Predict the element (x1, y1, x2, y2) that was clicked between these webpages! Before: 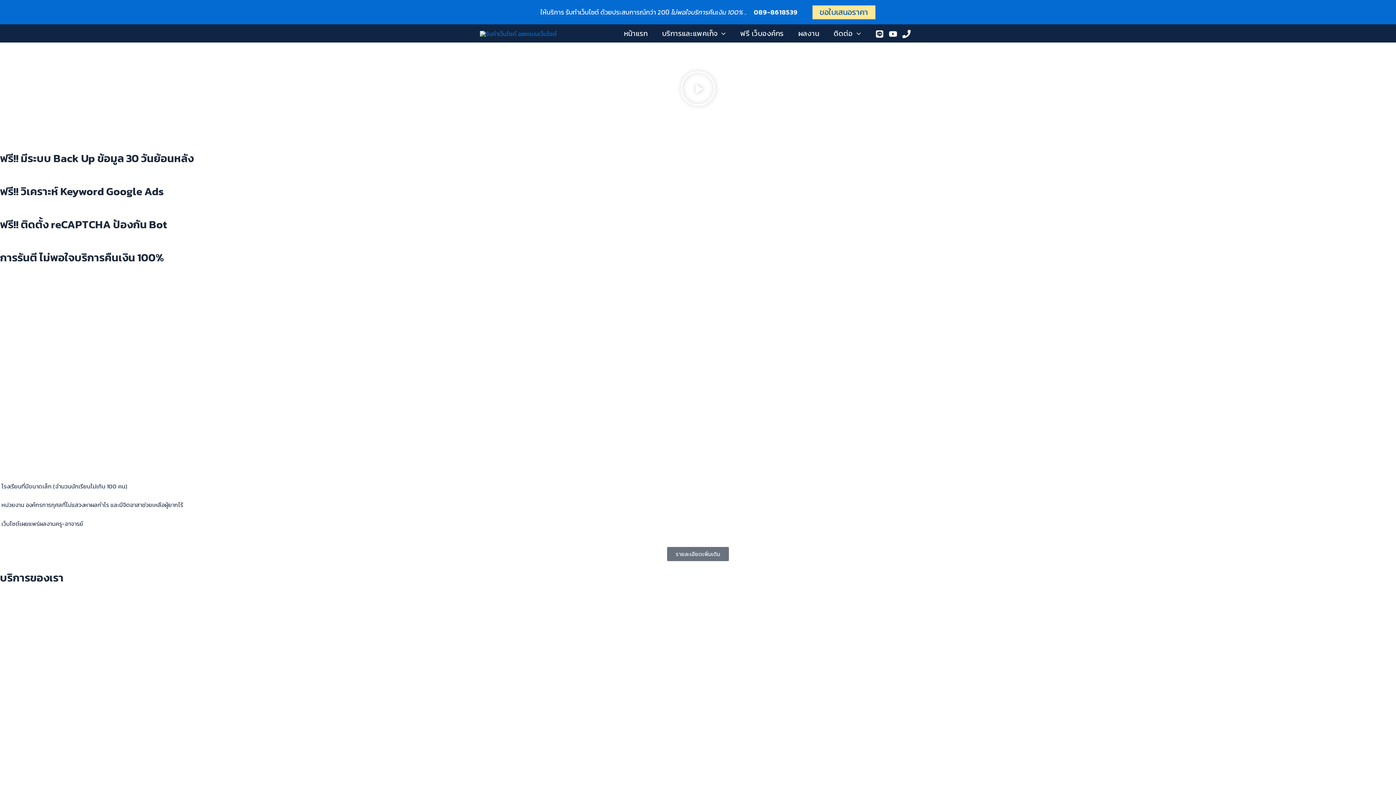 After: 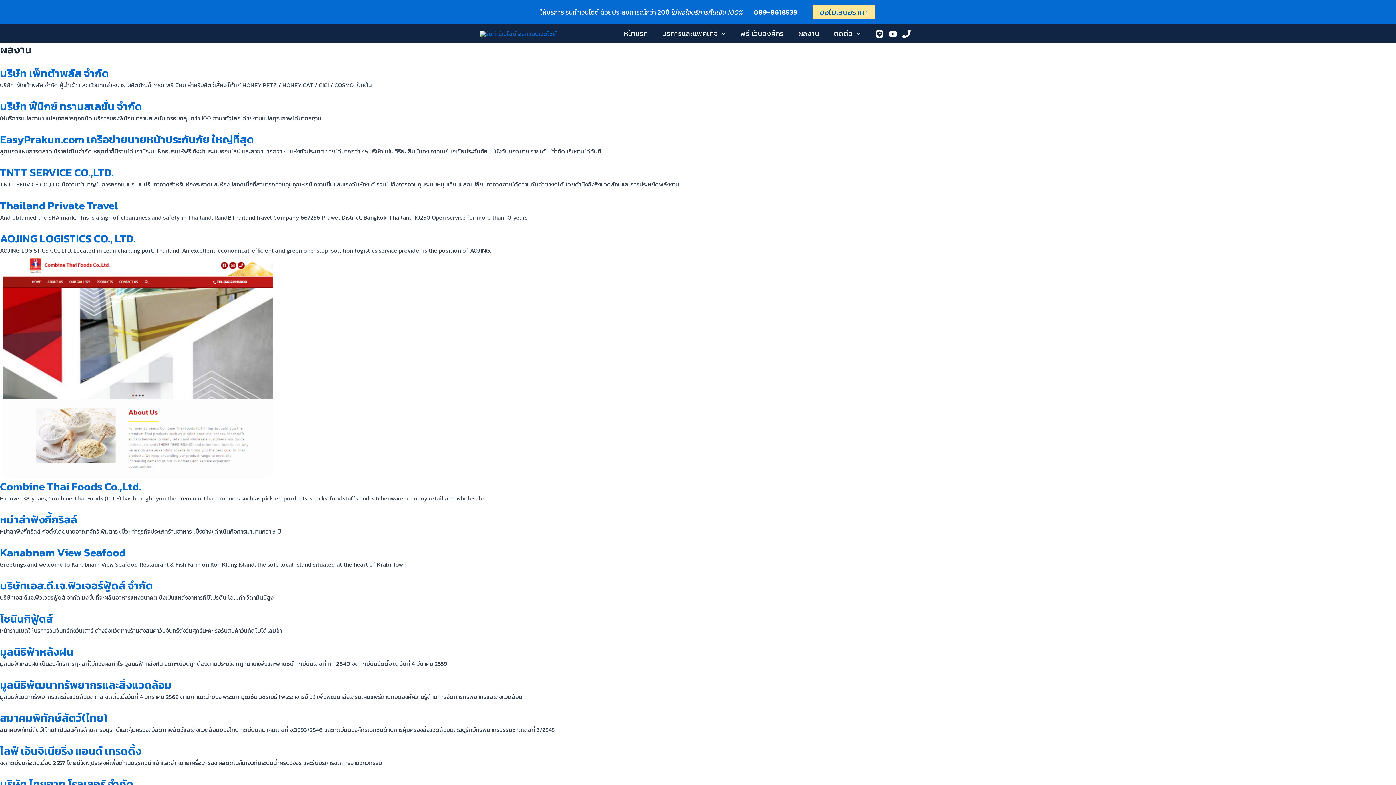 Action: bbox: (791, 25, 826, 41) label: ผลงาน